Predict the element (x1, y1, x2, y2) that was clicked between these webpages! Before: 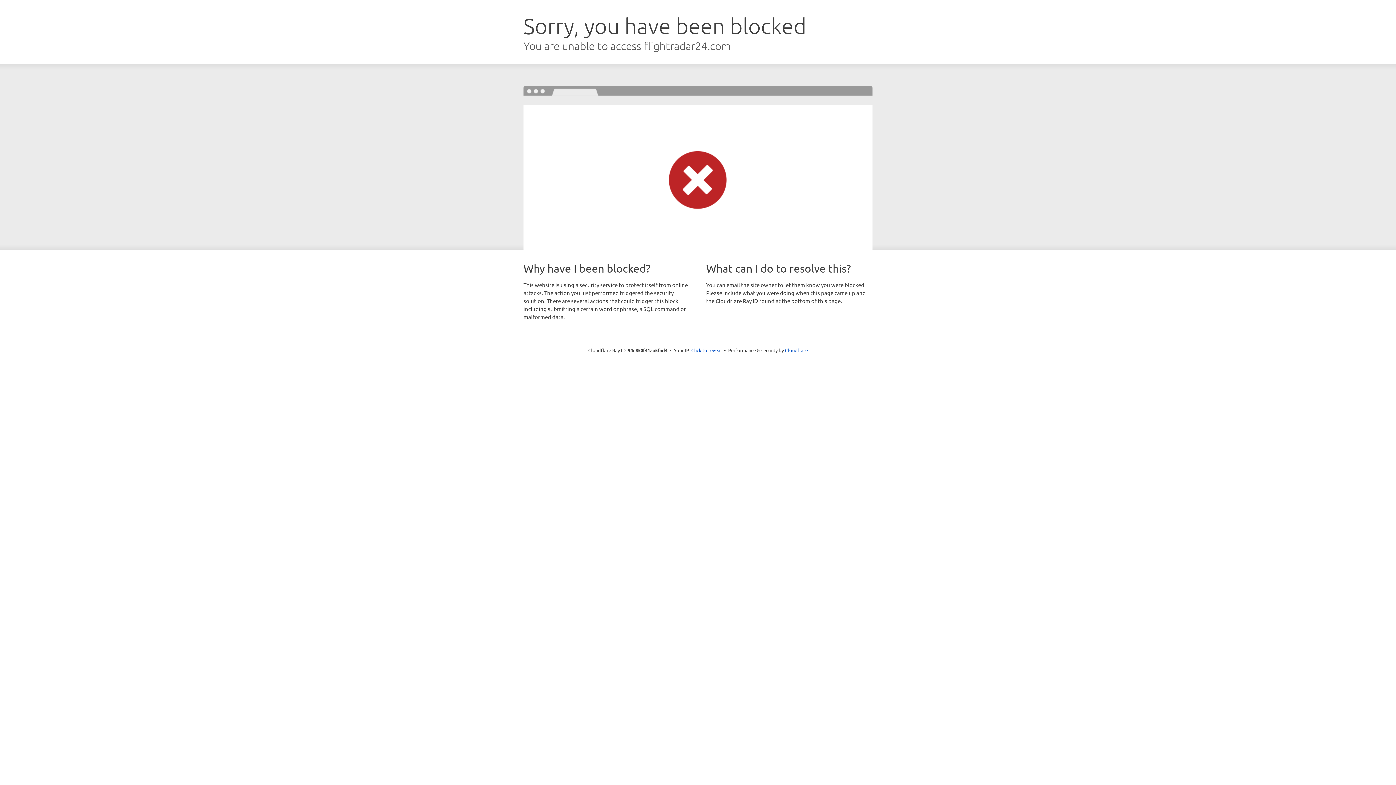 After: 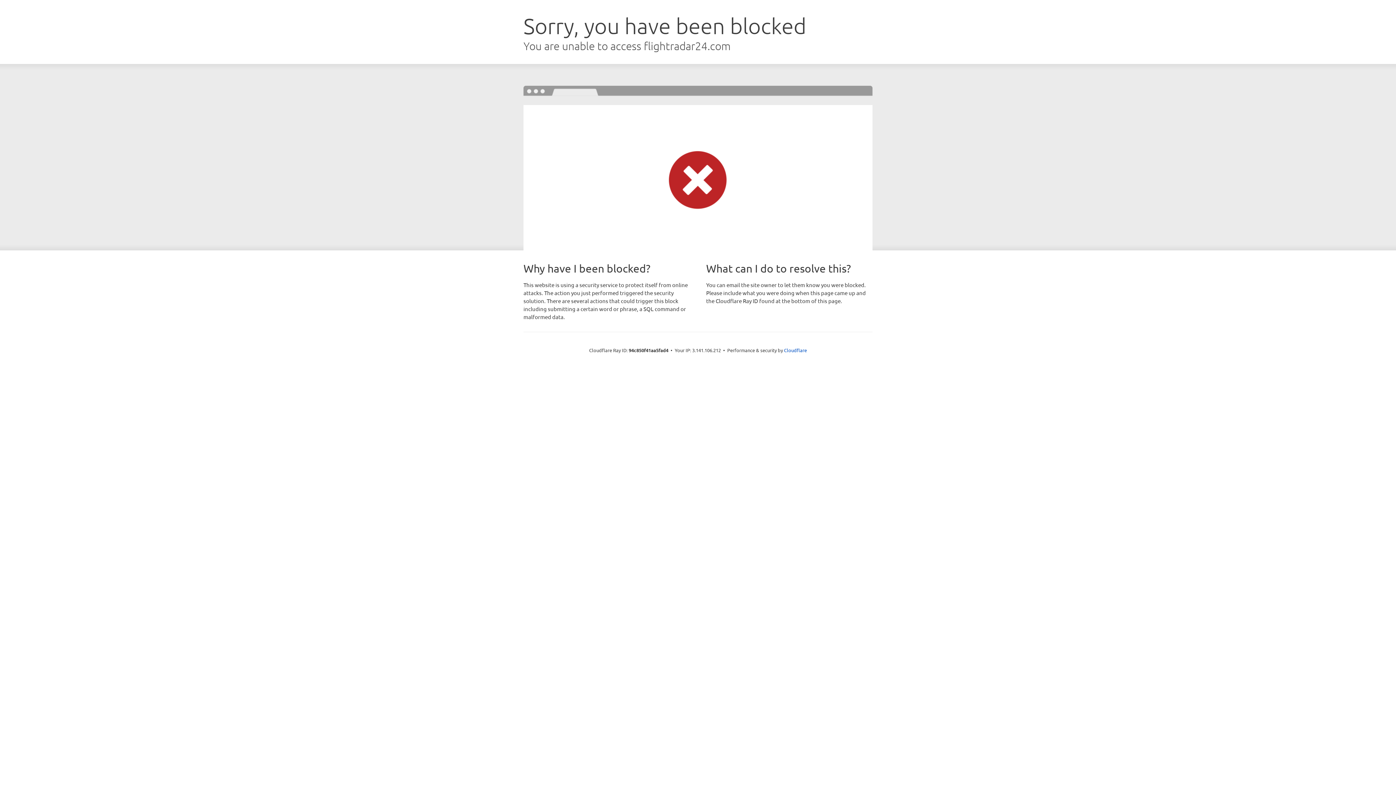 Action: bbox: (691, 346, 722, 353) label: Click to reveal